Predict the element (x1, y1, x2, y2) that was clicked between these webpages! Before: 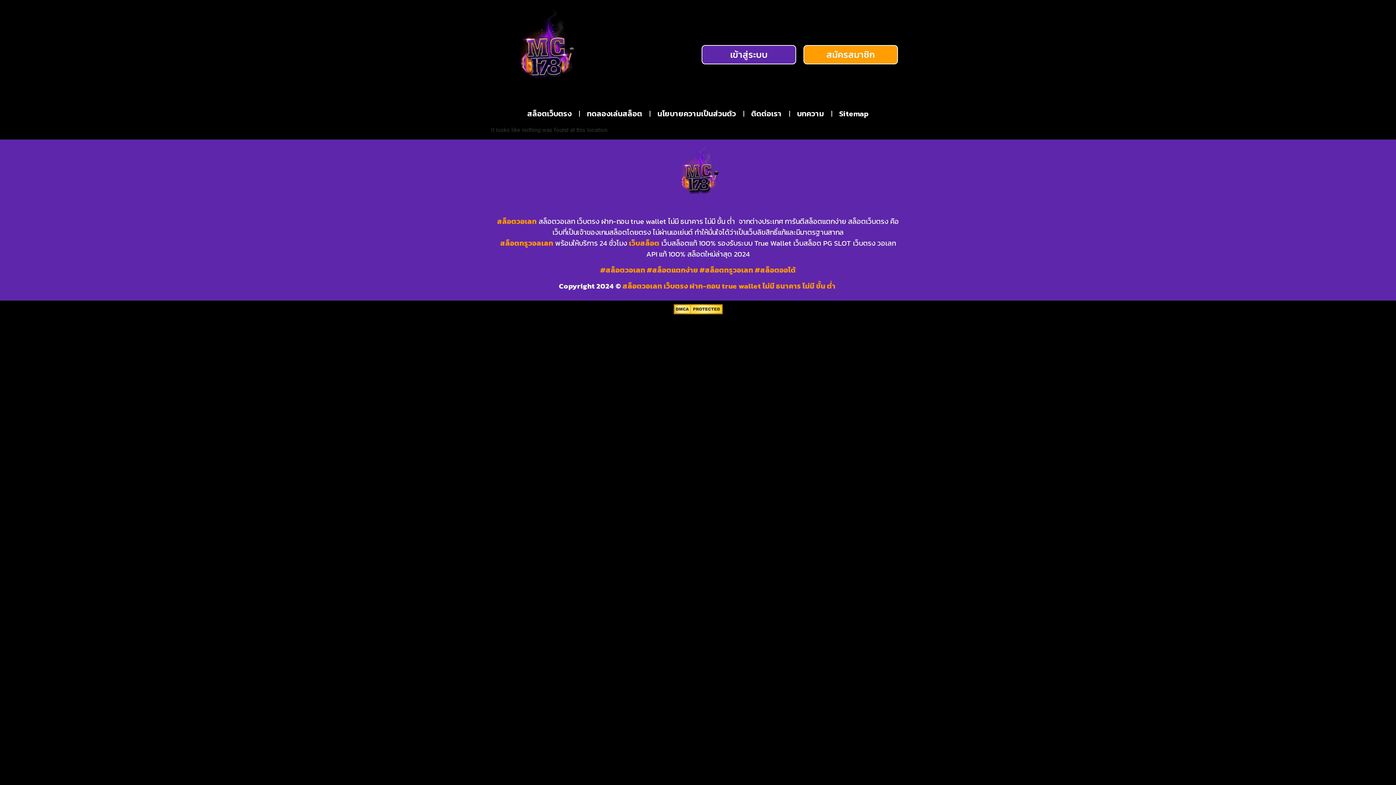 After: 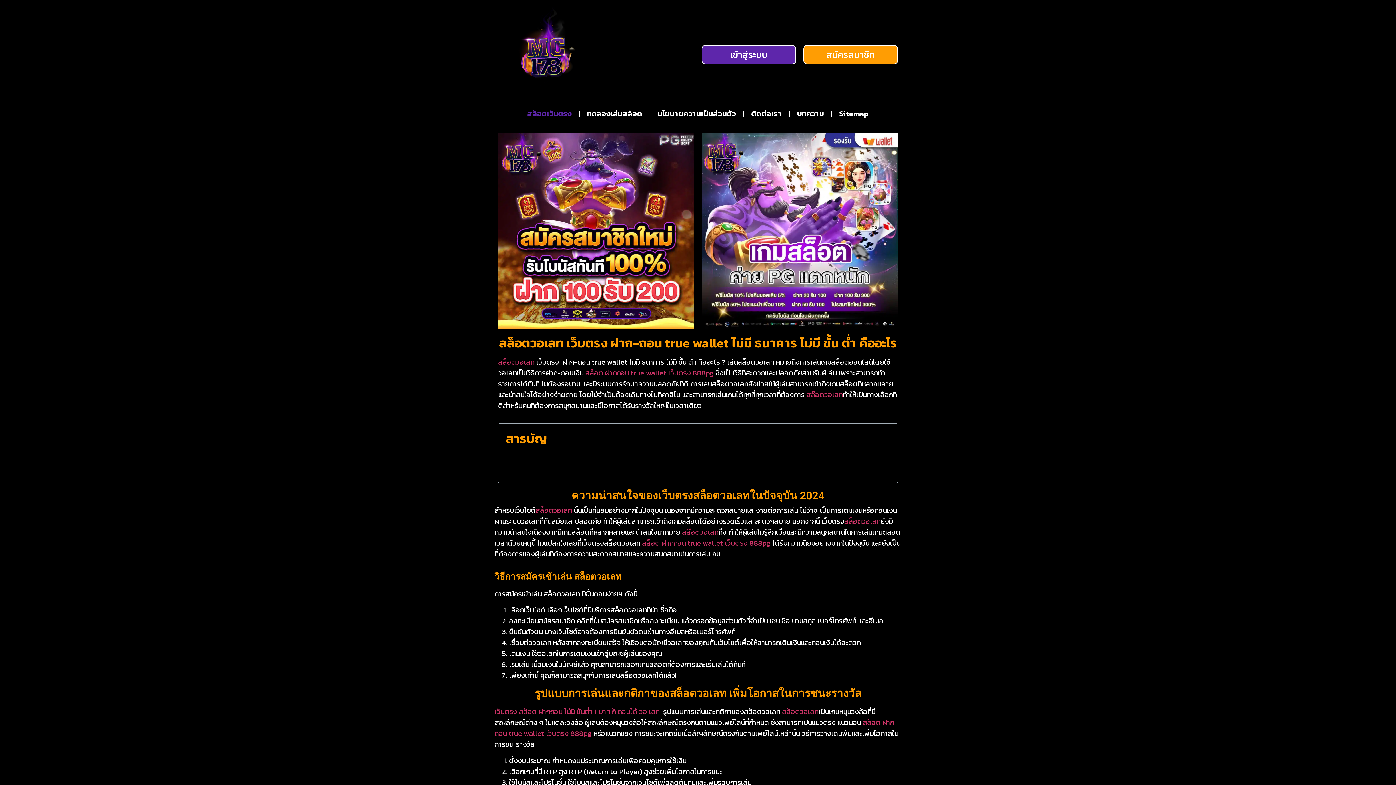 Action: bbox: (629, 237, 659, 248) label: เว็บสล็อต